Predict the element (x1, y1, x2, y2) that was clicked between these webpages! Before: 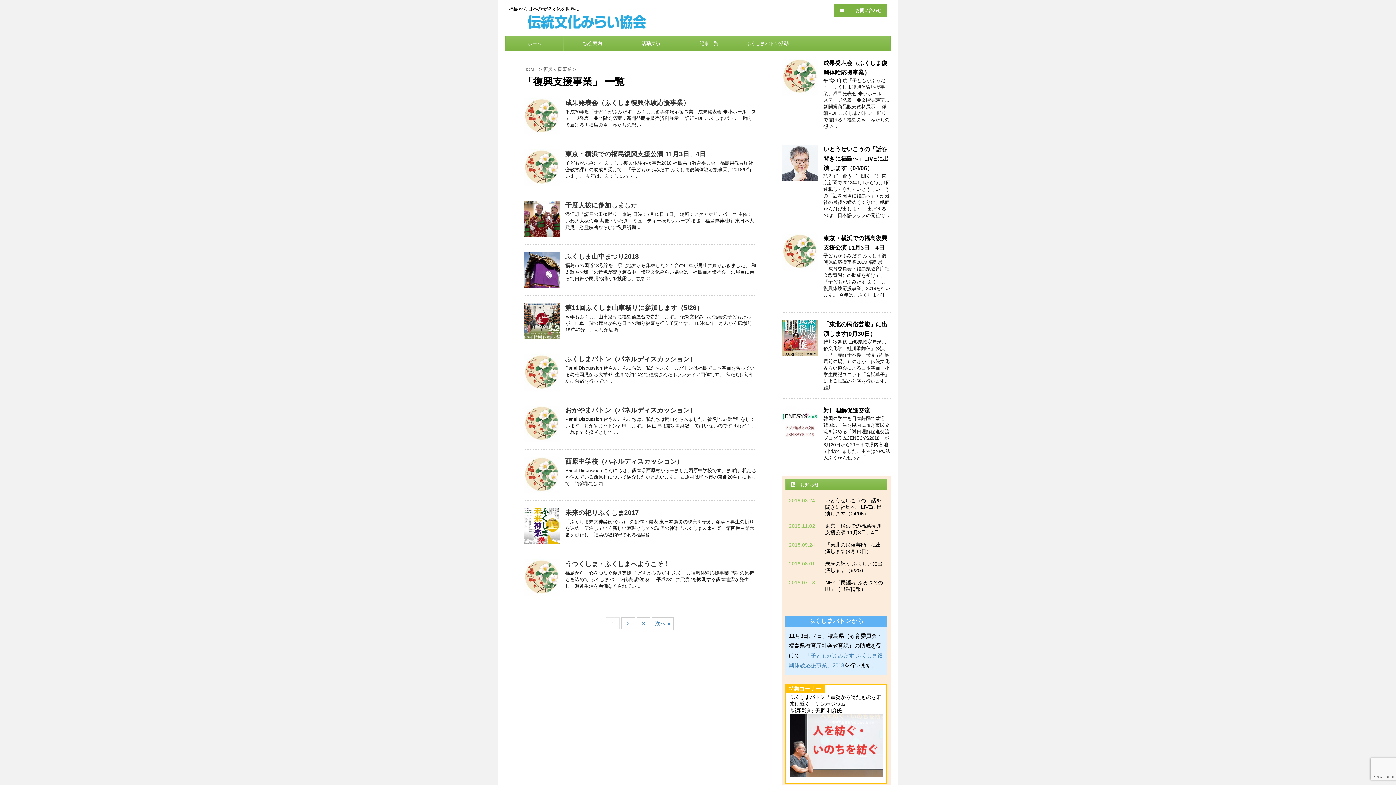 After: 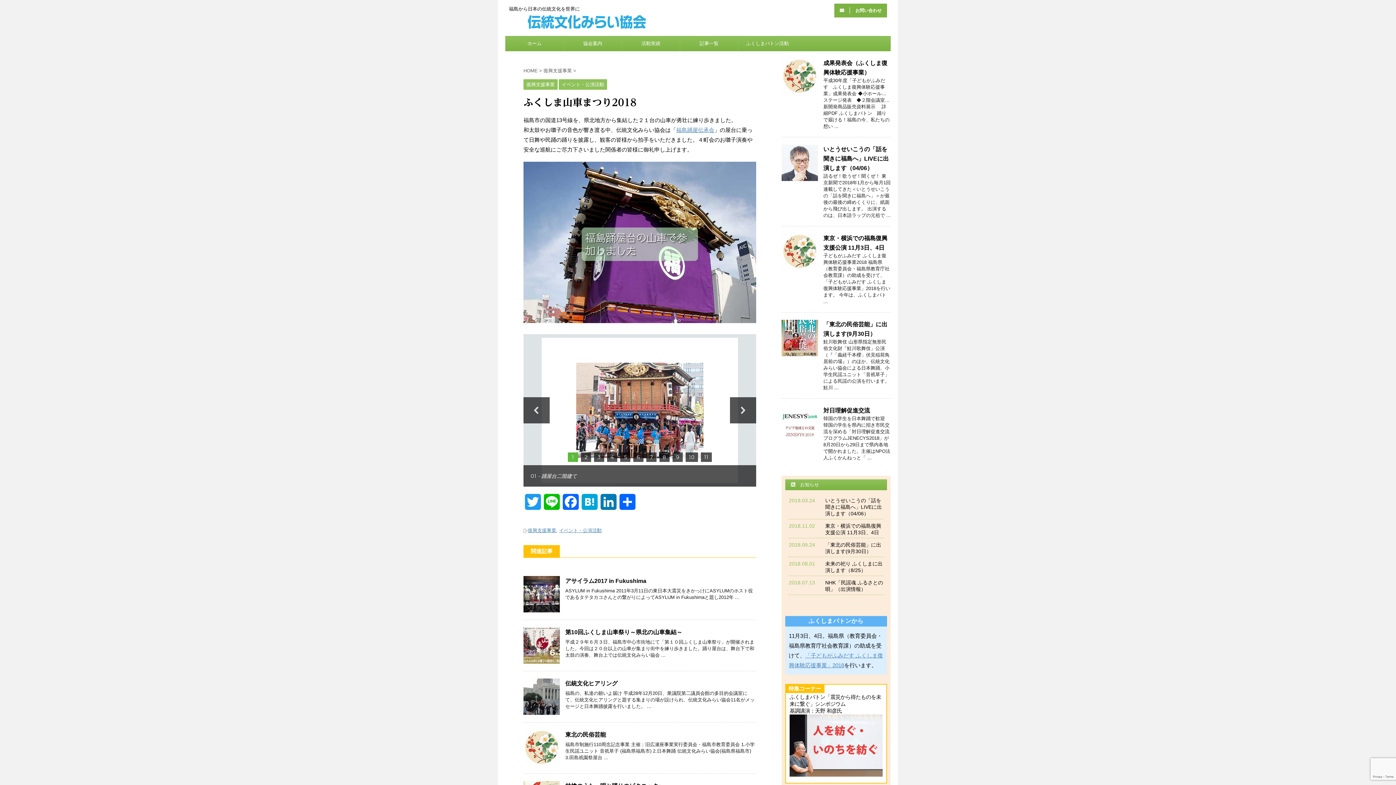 Action: bbox: (523, 281, 560, 288)